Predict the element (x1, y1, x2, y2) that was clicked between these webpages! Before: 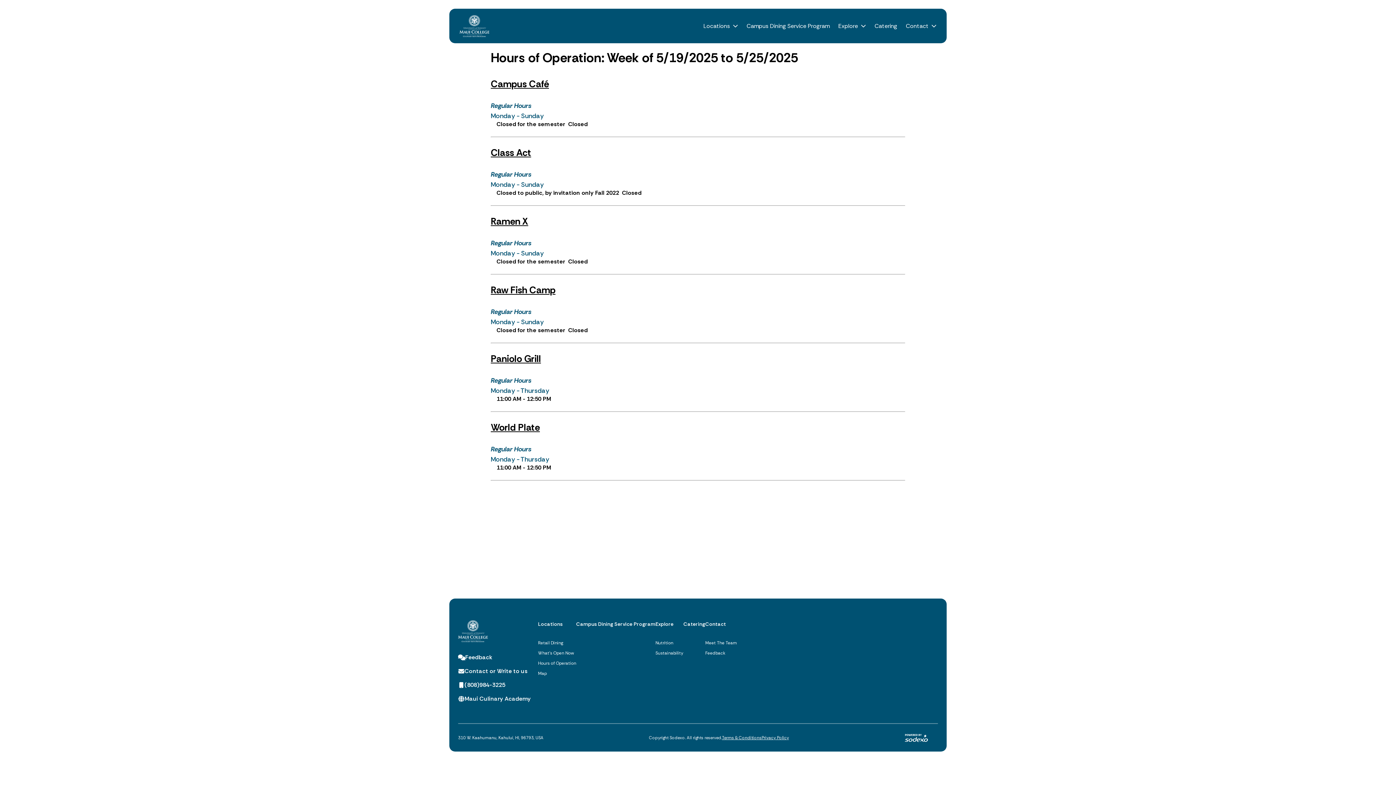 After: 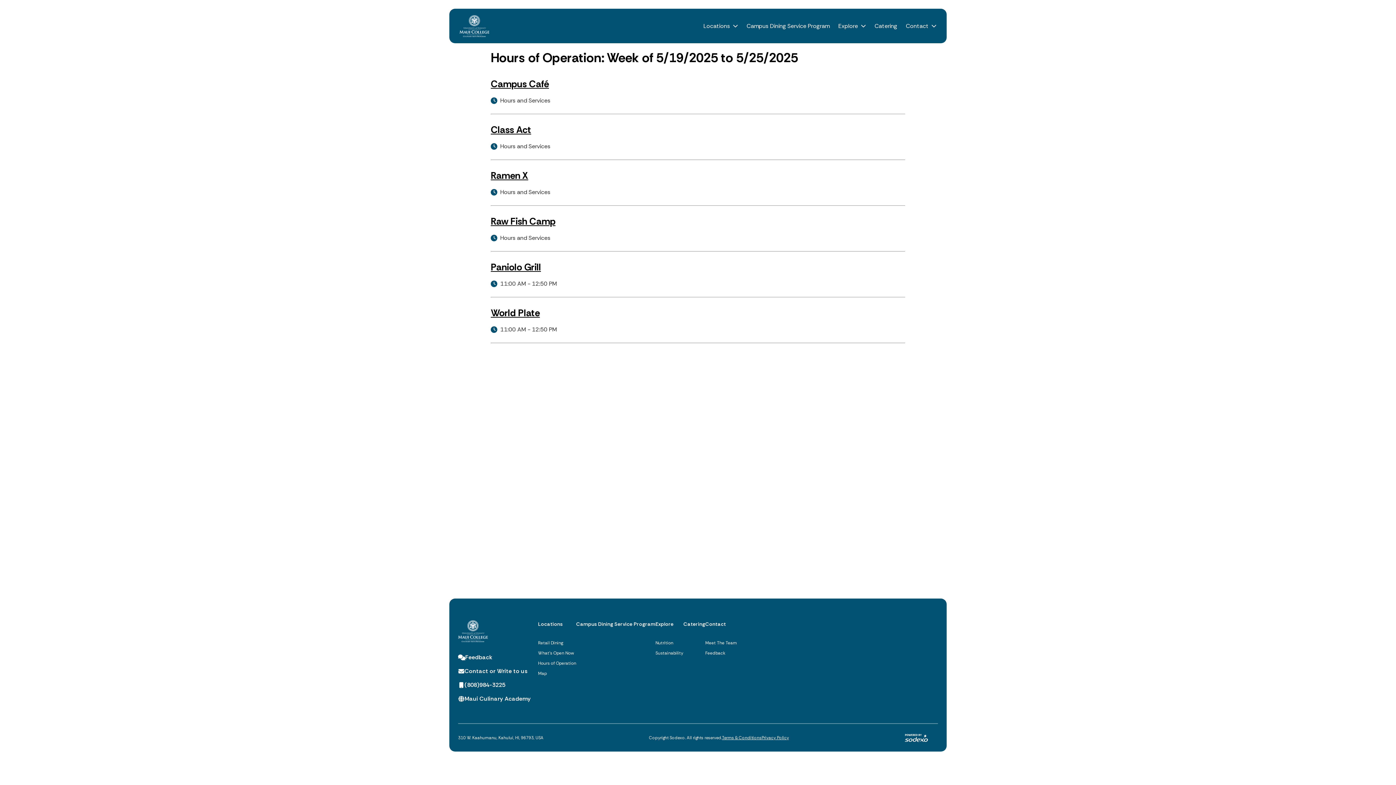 Action: bbox: (705, 621, 726, 627) label: Contact